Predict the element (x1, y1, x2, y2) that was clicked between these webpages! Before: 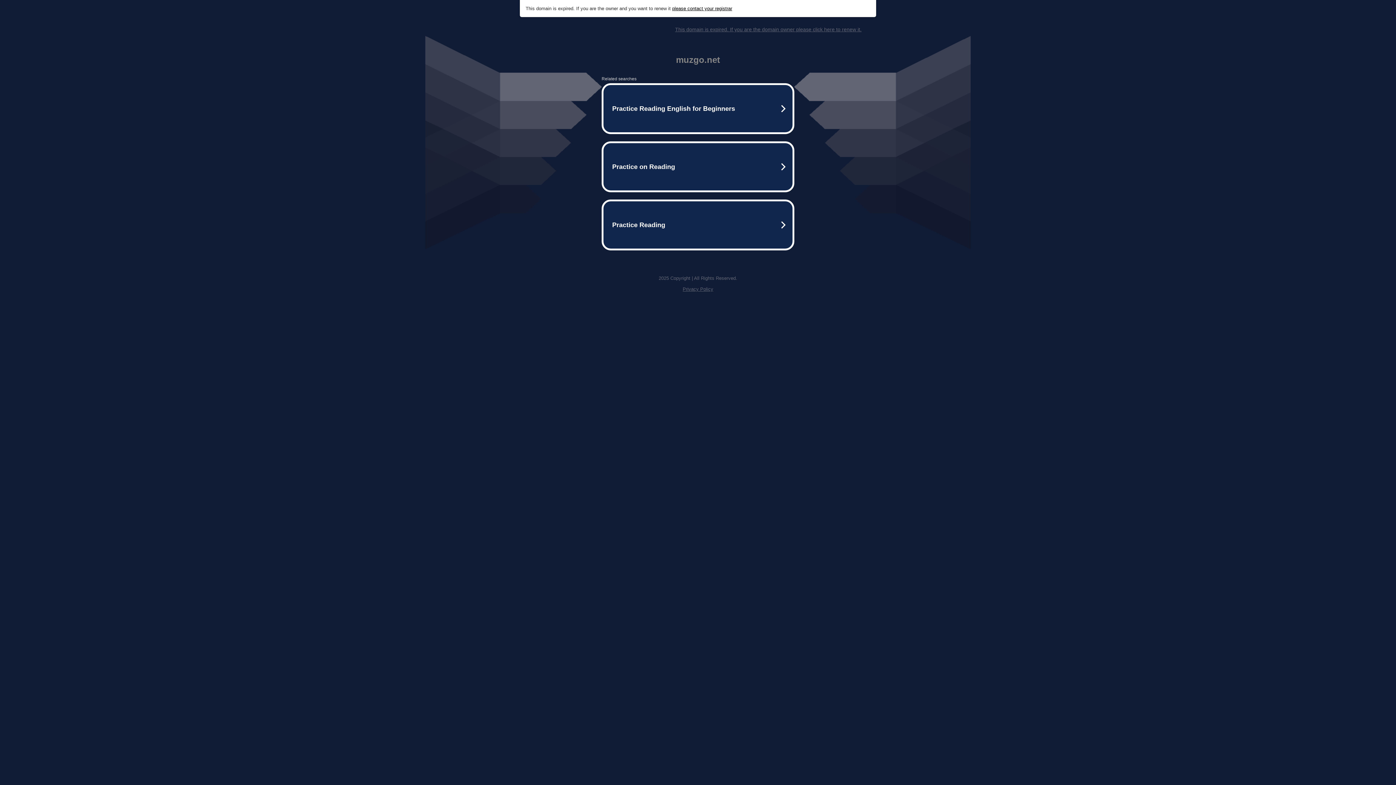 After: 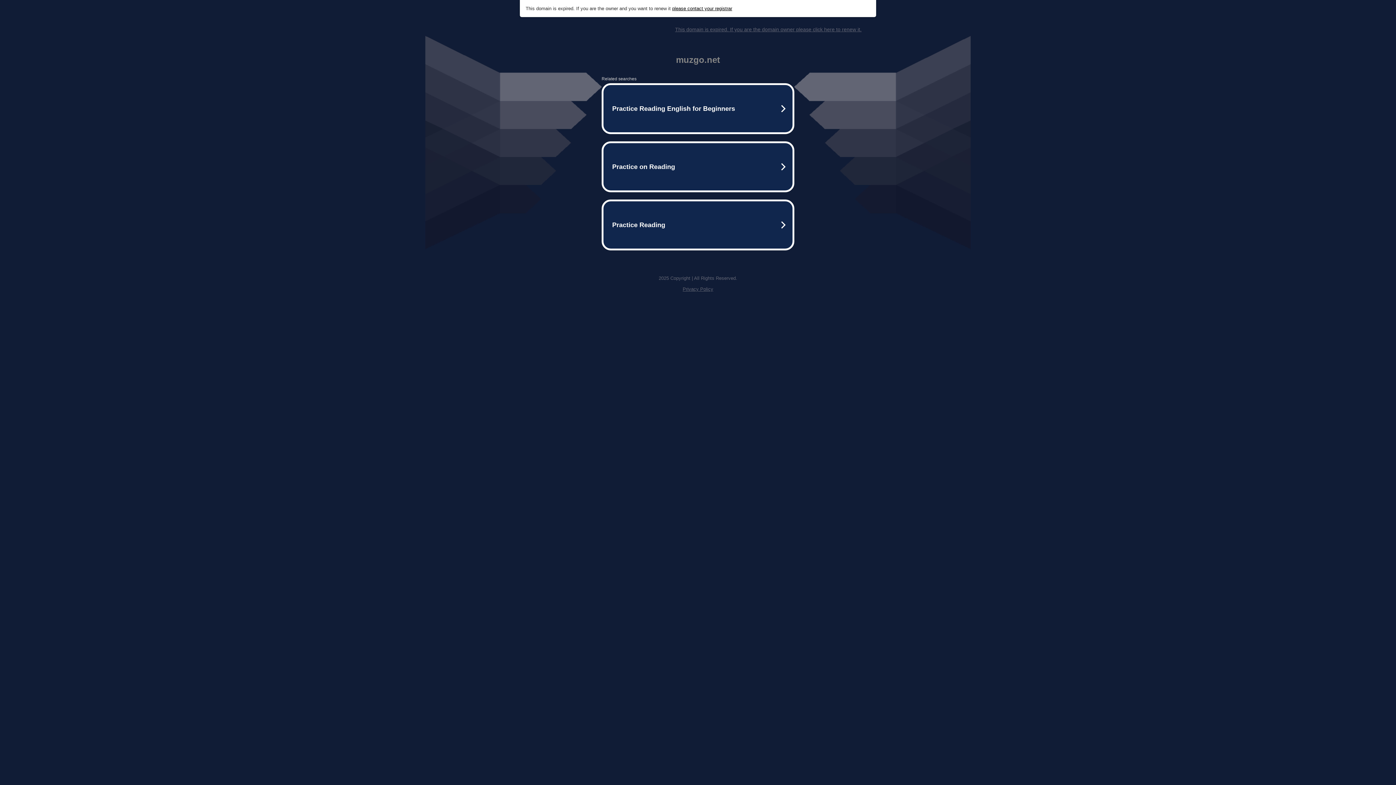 Action: bbox: (675, 26, 861, 32) label: This domain is expired. If you are the domain owner please click here to renew it.